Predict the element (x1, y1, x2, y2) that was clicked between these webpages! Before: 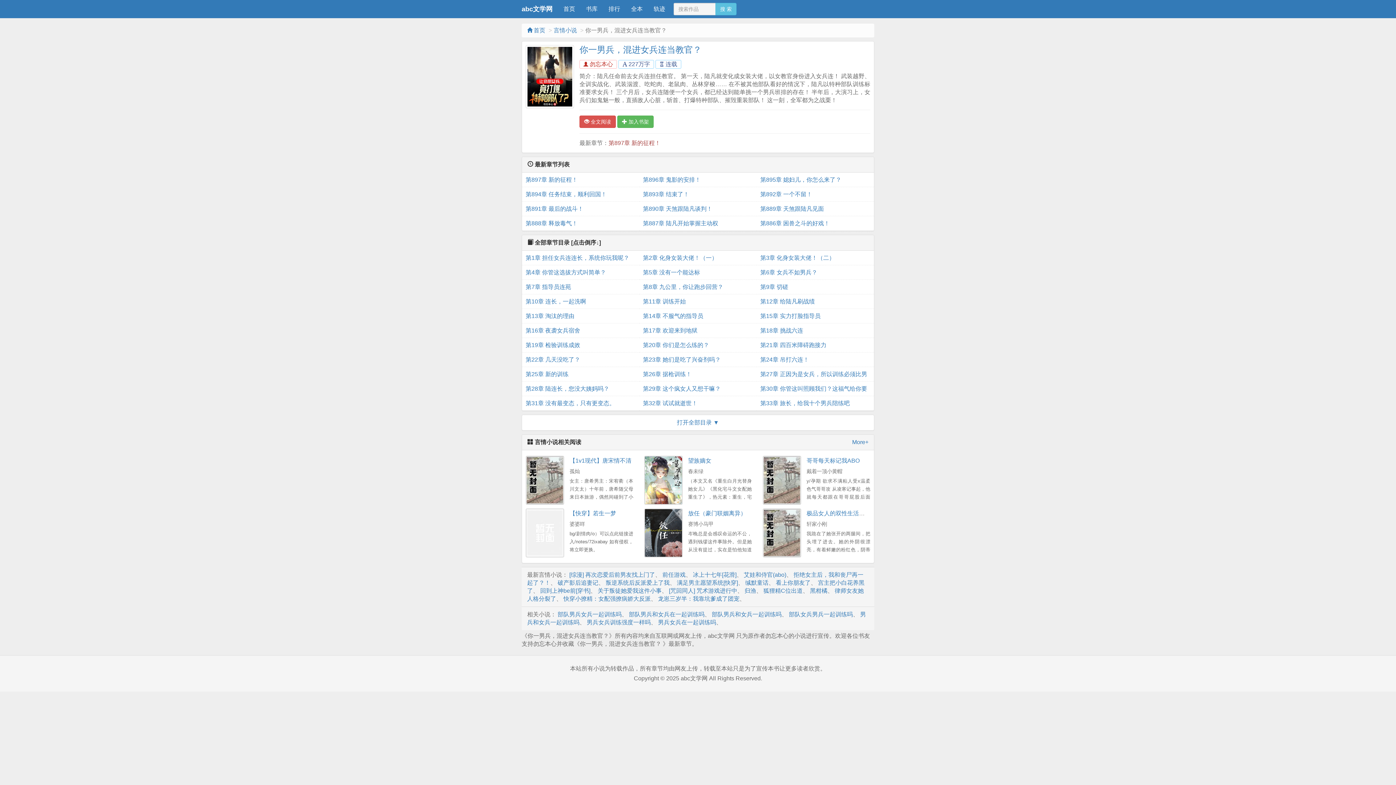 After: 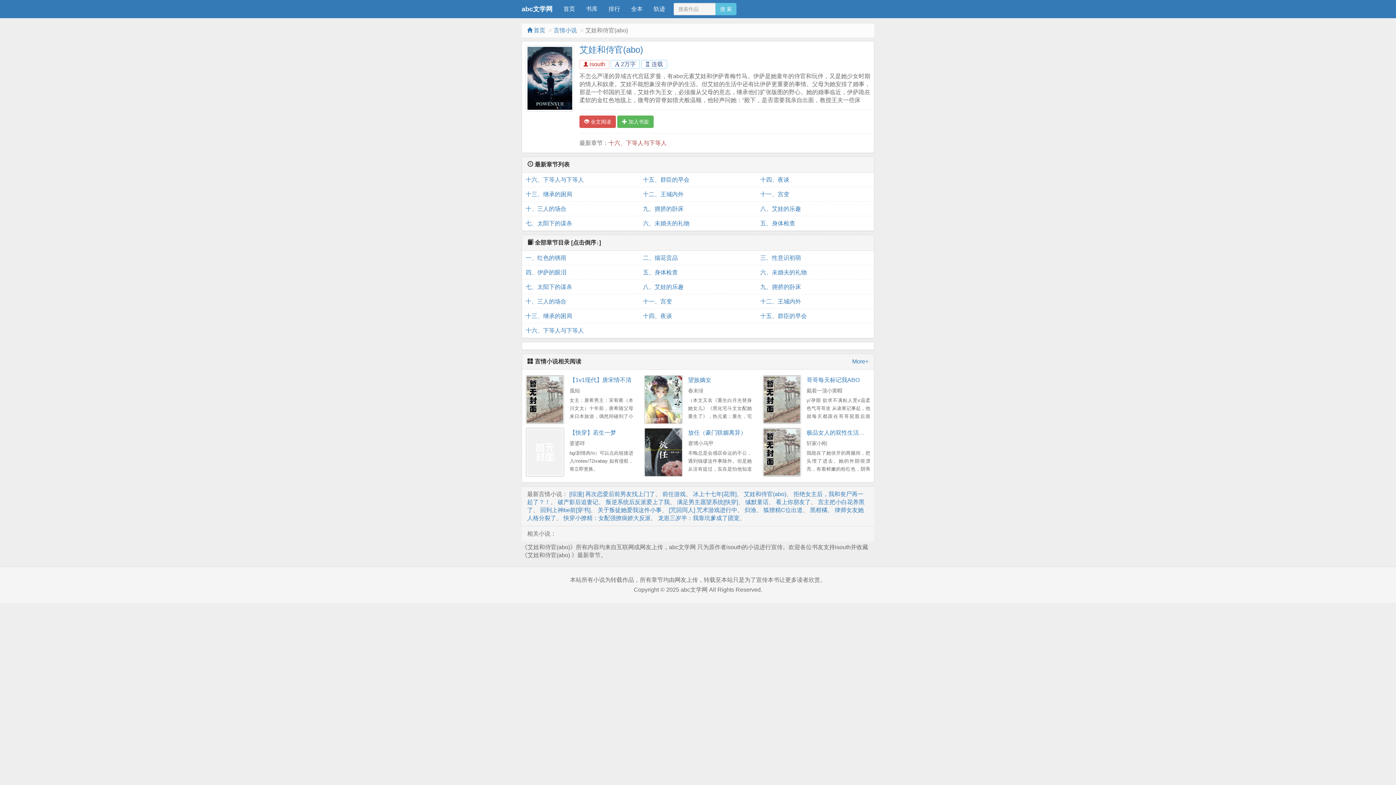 Action: label: 艾娃和侍官(abo) bbox: (744, 571, 786, 578)